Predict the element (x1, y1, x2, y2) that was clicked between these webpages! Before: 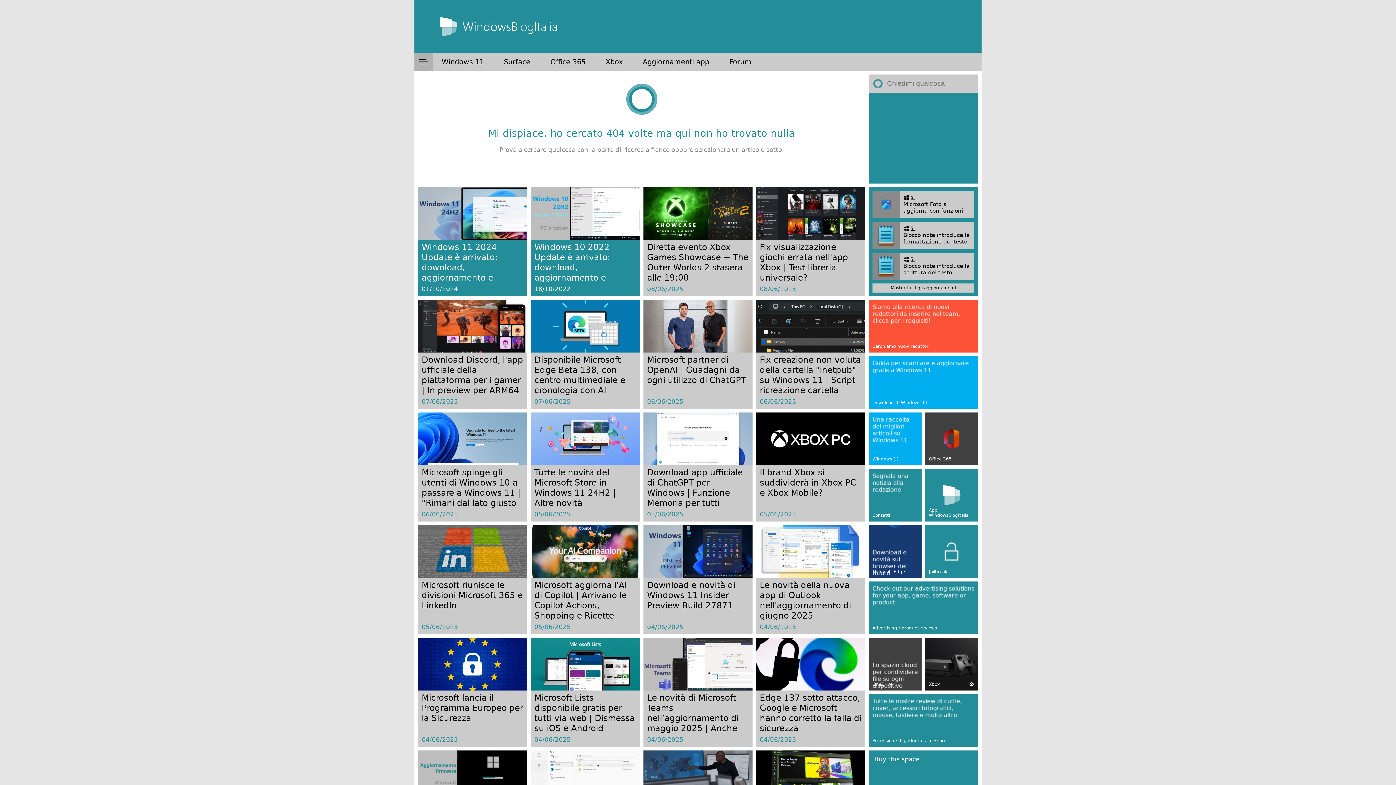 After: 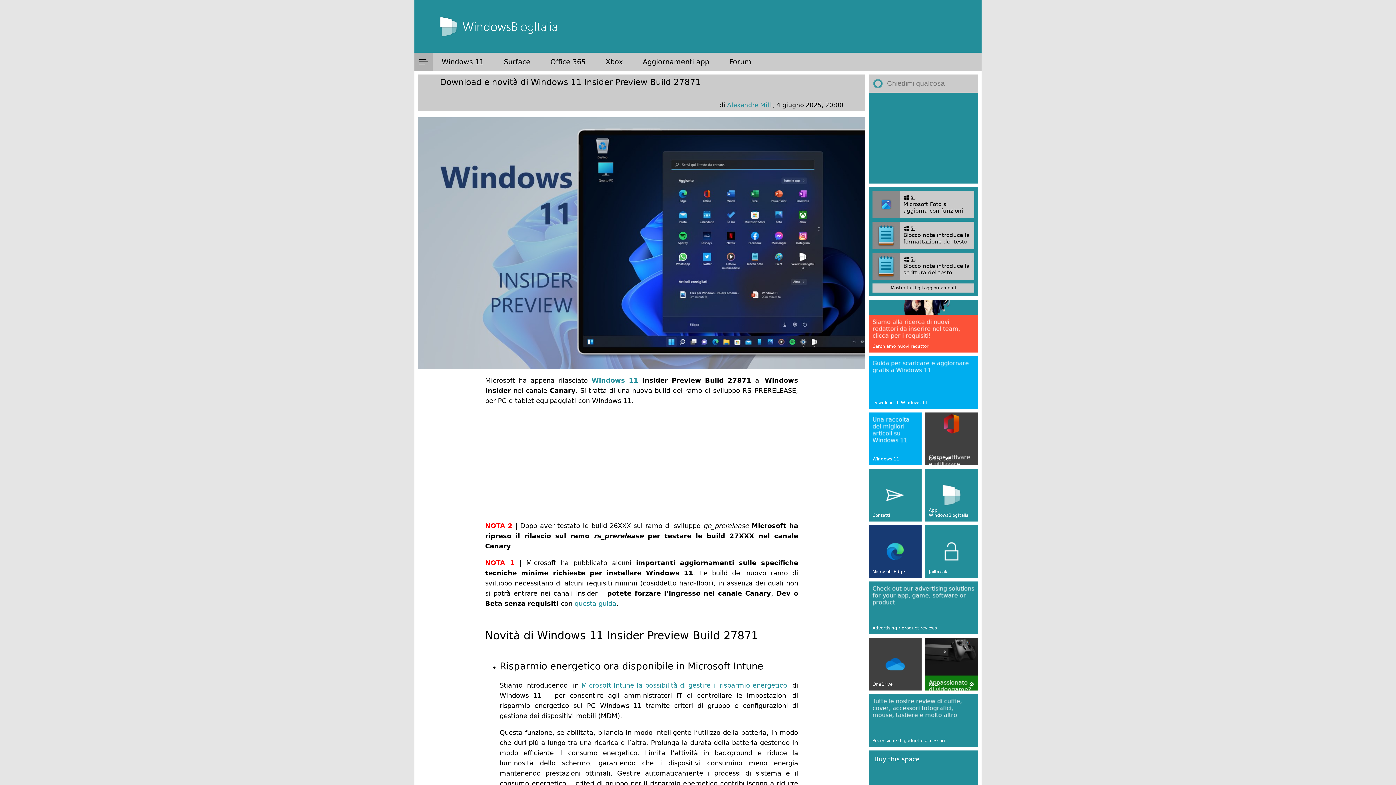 Action: bbox: (643, 525, 752, 633) label: Download e novità di Windows 11 Insider Preview Build 27871
04/06/2025